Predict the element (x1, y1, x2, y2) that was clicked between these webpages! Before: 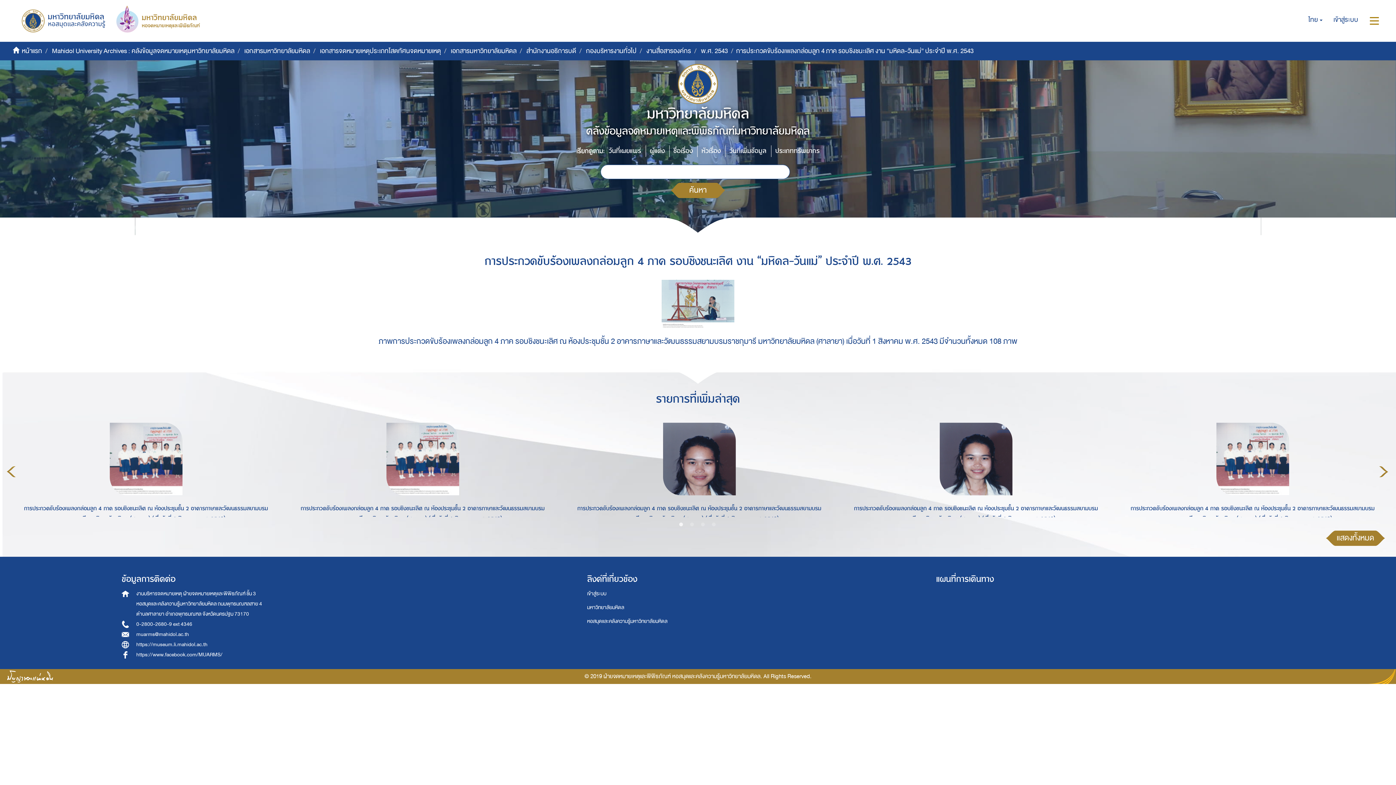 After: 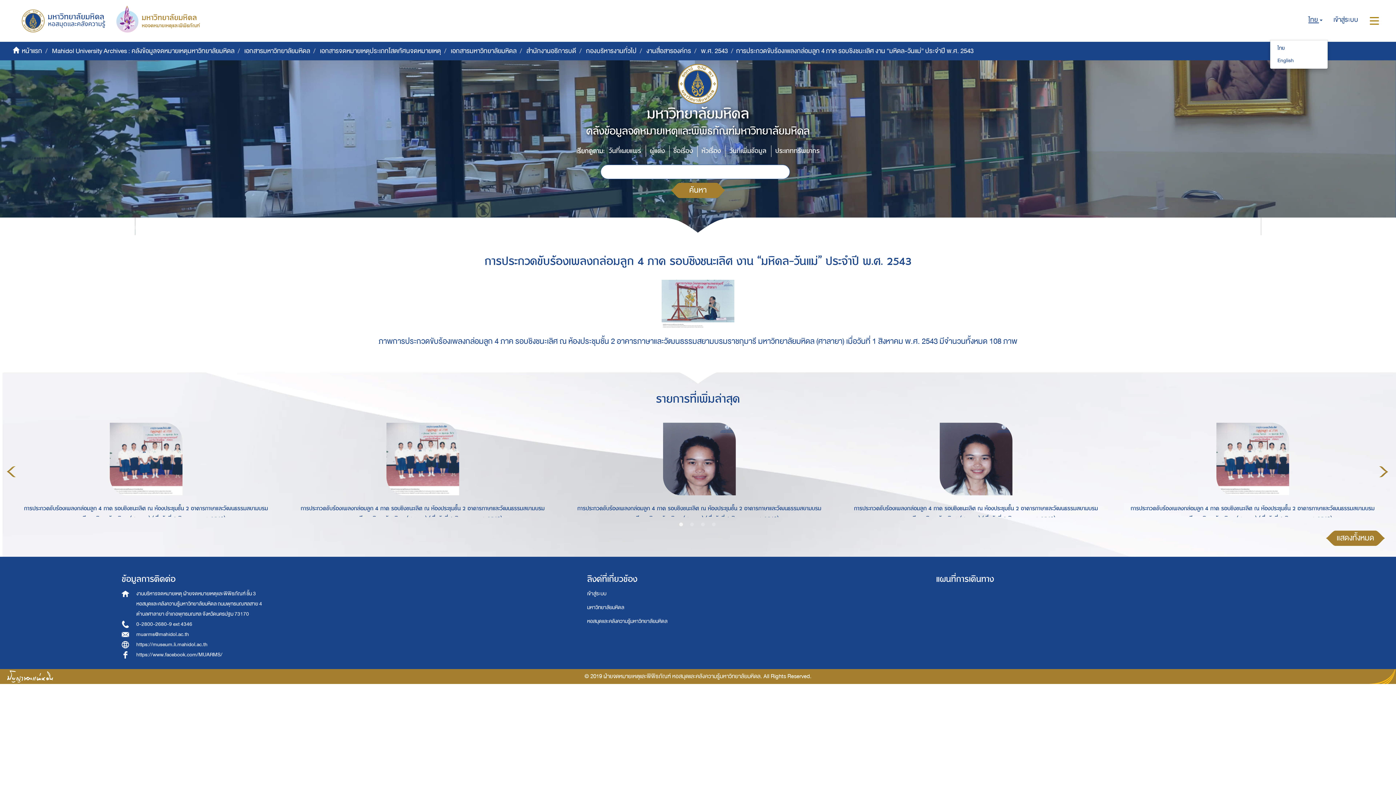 Action: bbox: (1303, 0, 1328, 40) label: ไทย 